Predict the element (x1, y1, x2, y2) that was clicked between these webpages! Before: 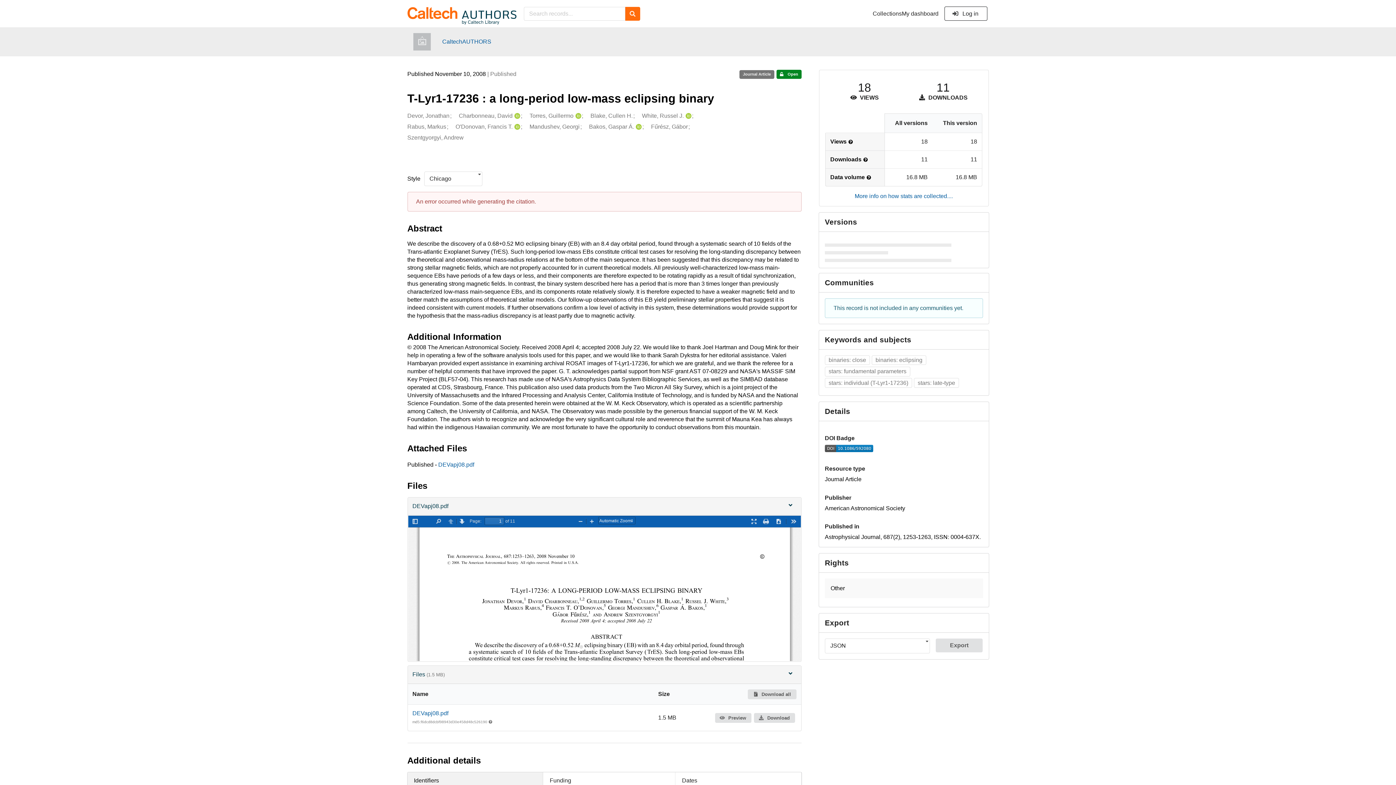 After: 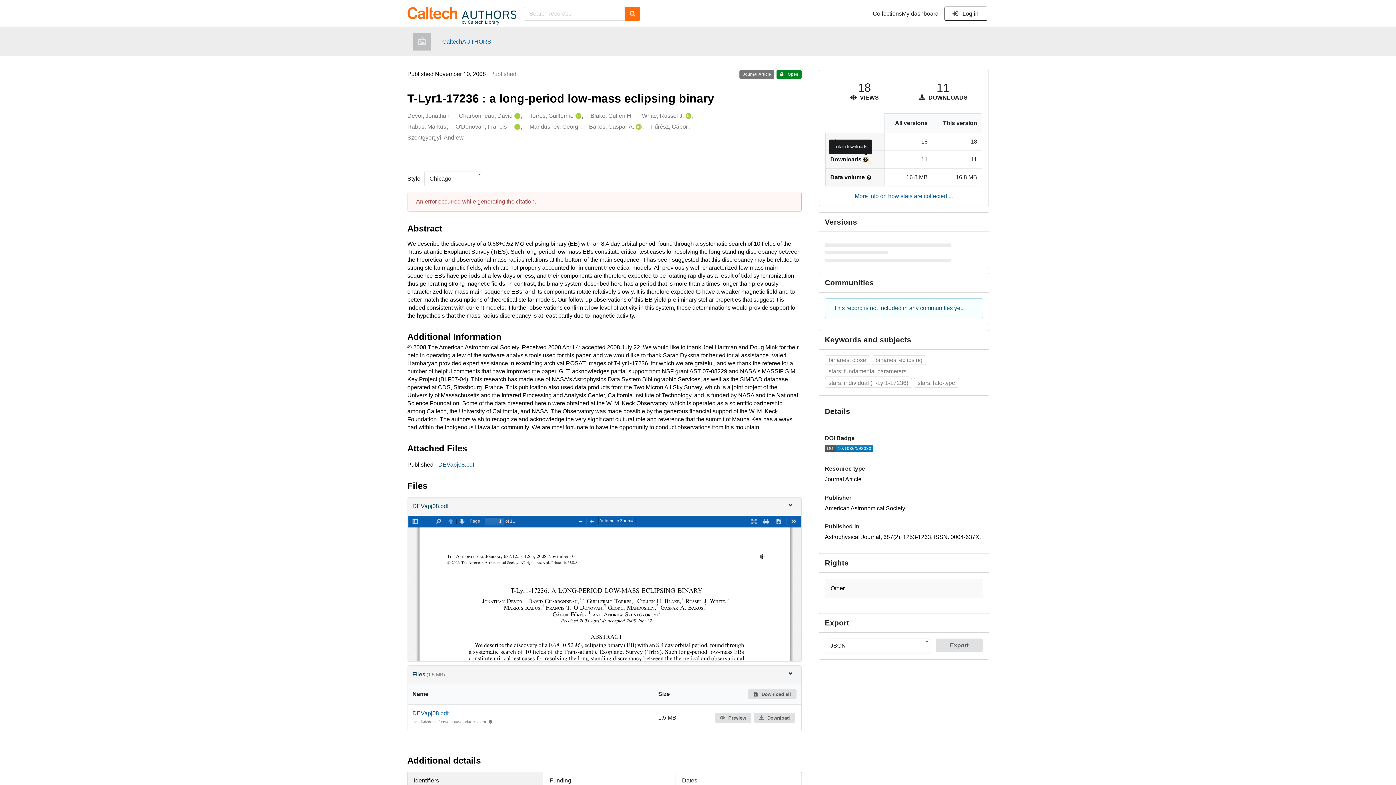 Action: bbox: (863, 157, 868, 162) label: More info